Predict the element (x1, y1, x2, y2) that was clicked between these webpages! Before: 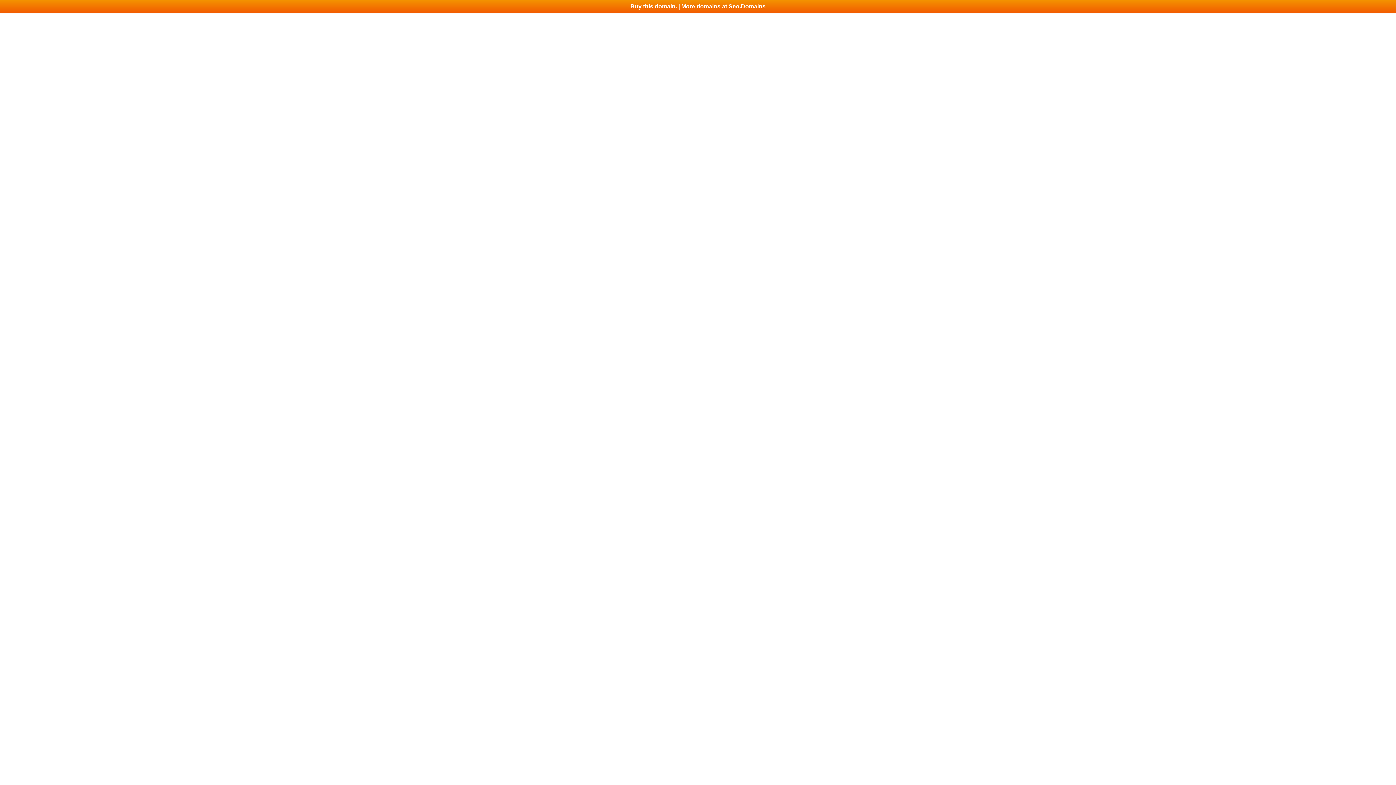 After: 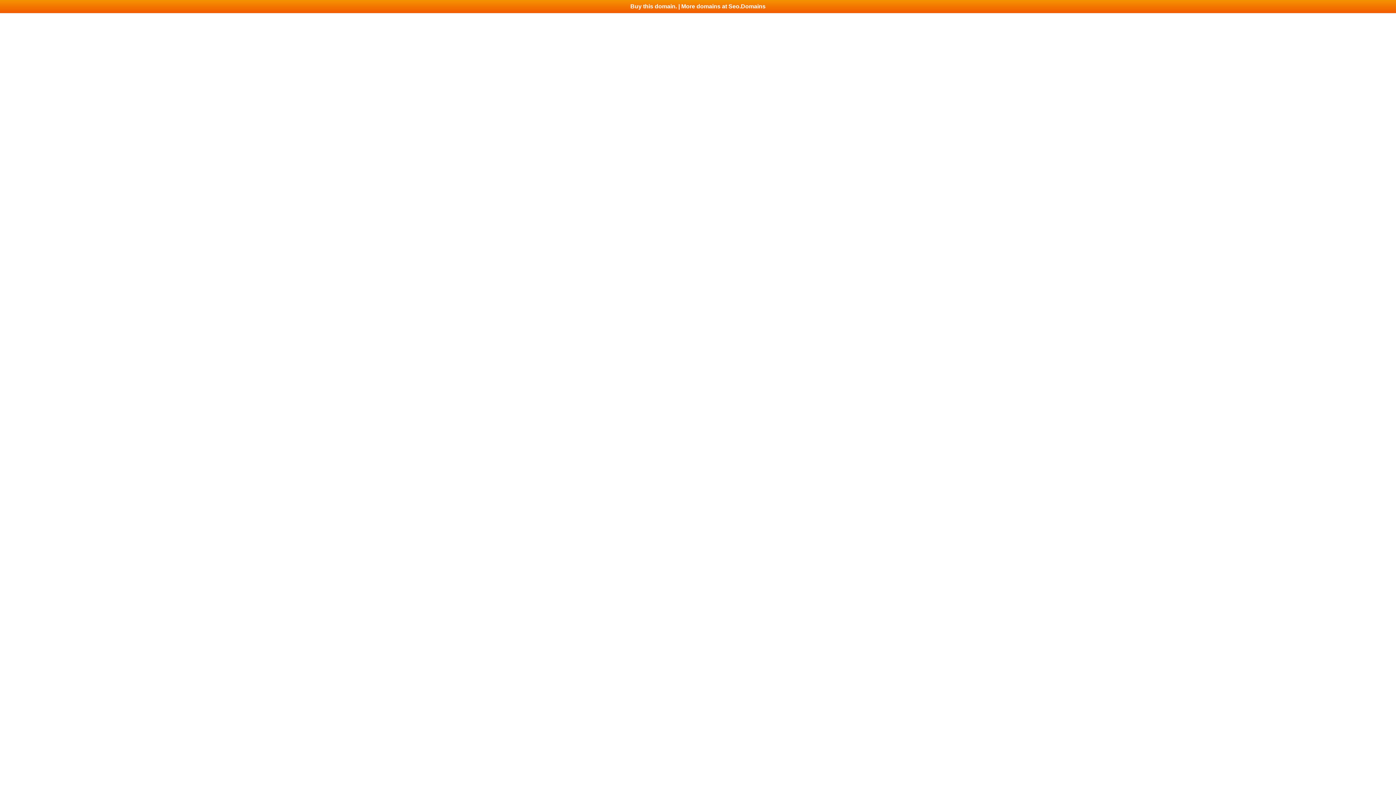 Action: label: Buy this domain. | More domains at Seo.Domains bbox: (0, 0, 1396, 13)